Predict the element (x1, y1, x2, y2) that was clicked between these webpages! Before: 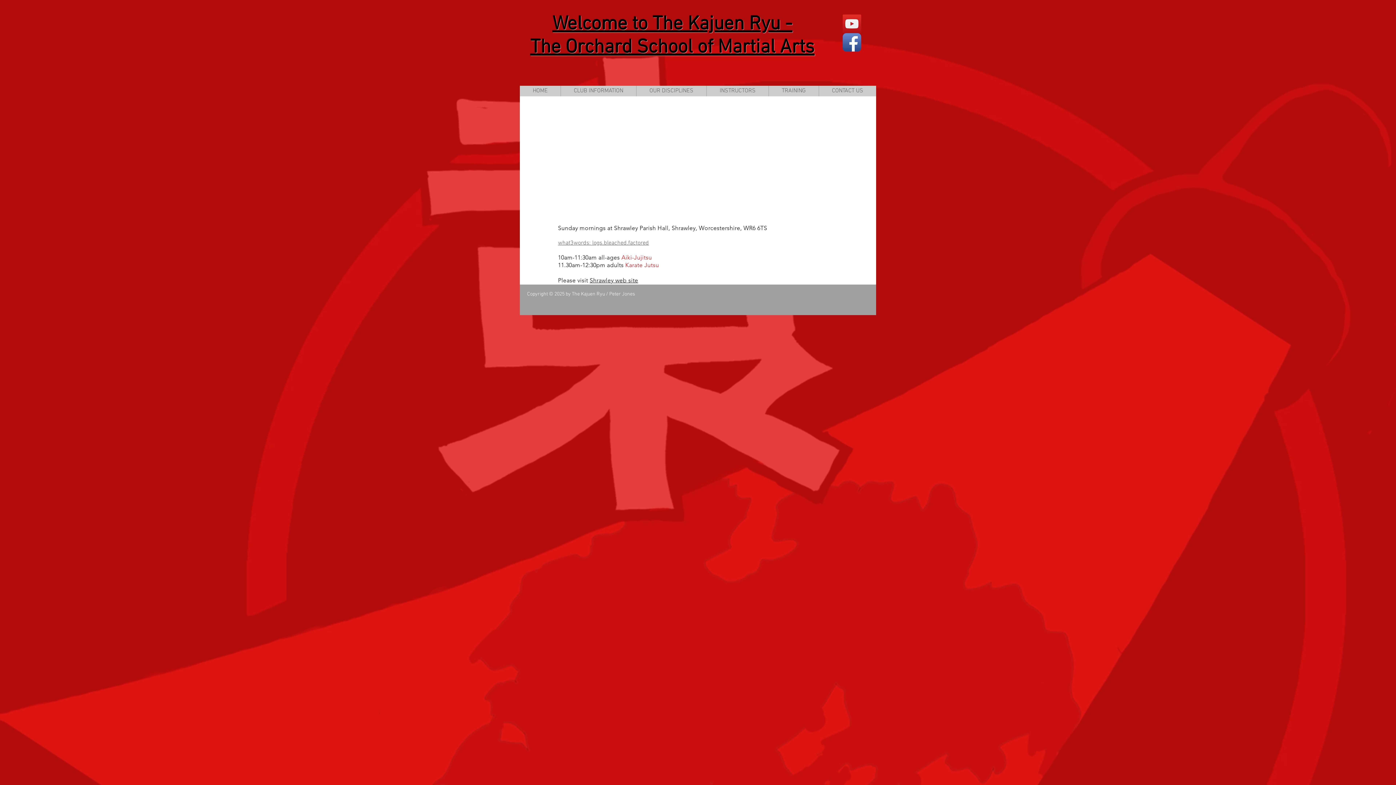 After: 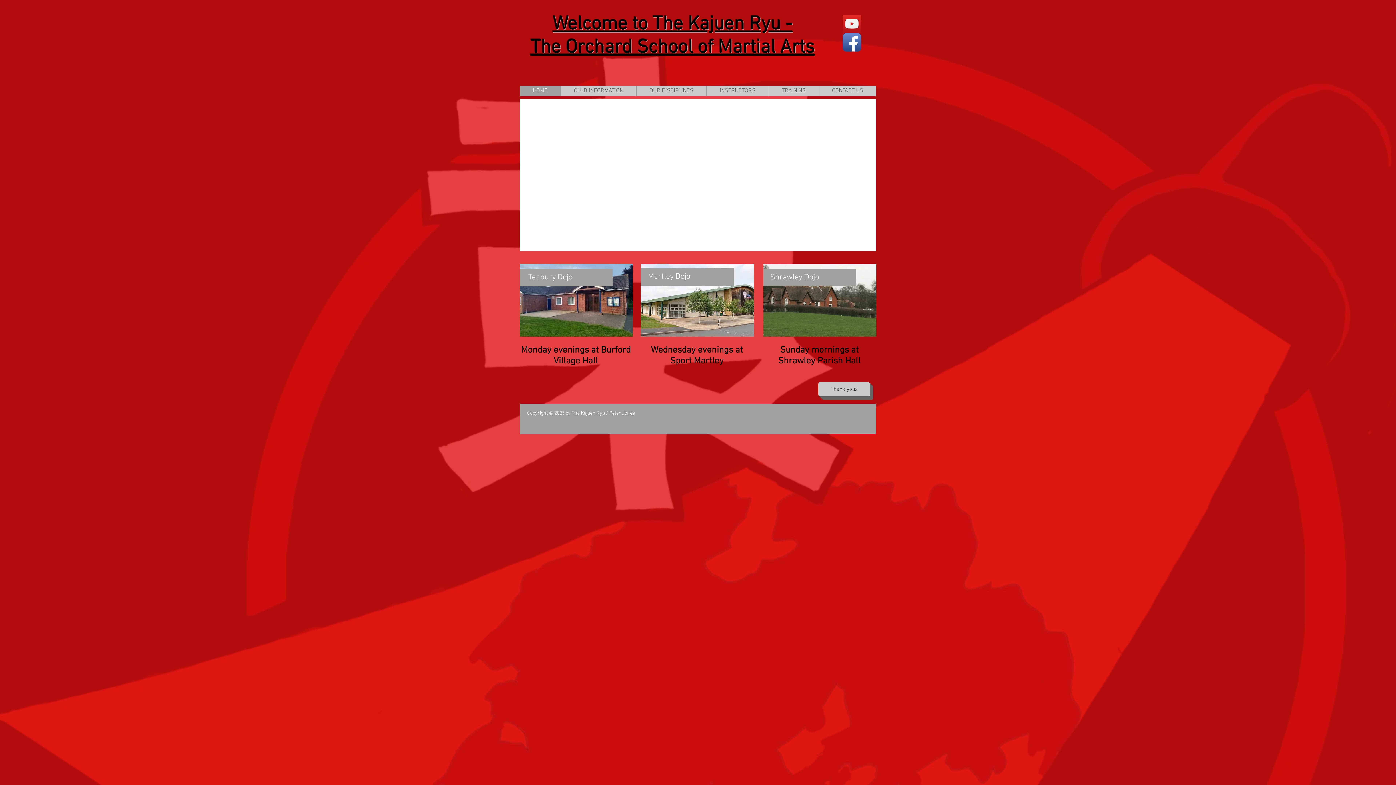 Action: bbox: (552, 13, 627, 36) label: Welcome